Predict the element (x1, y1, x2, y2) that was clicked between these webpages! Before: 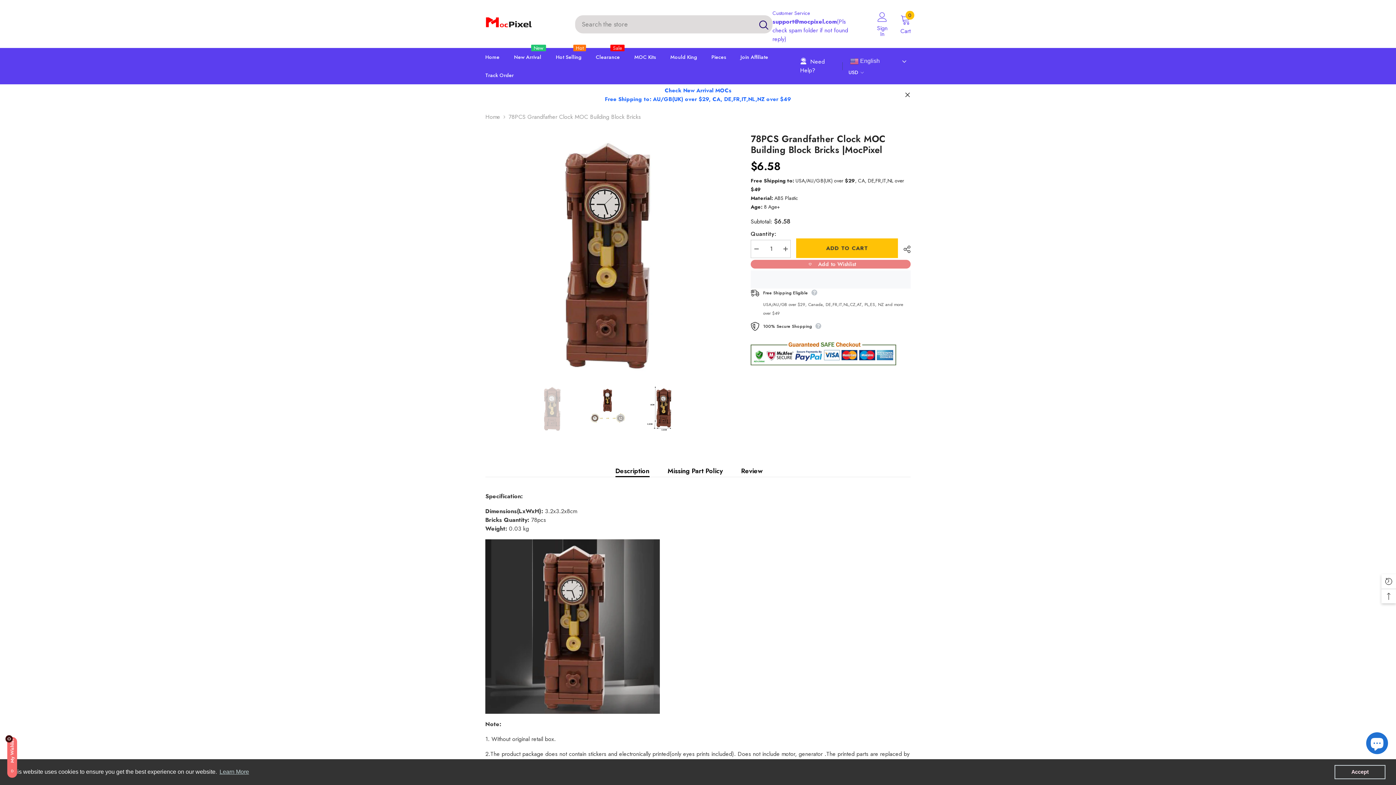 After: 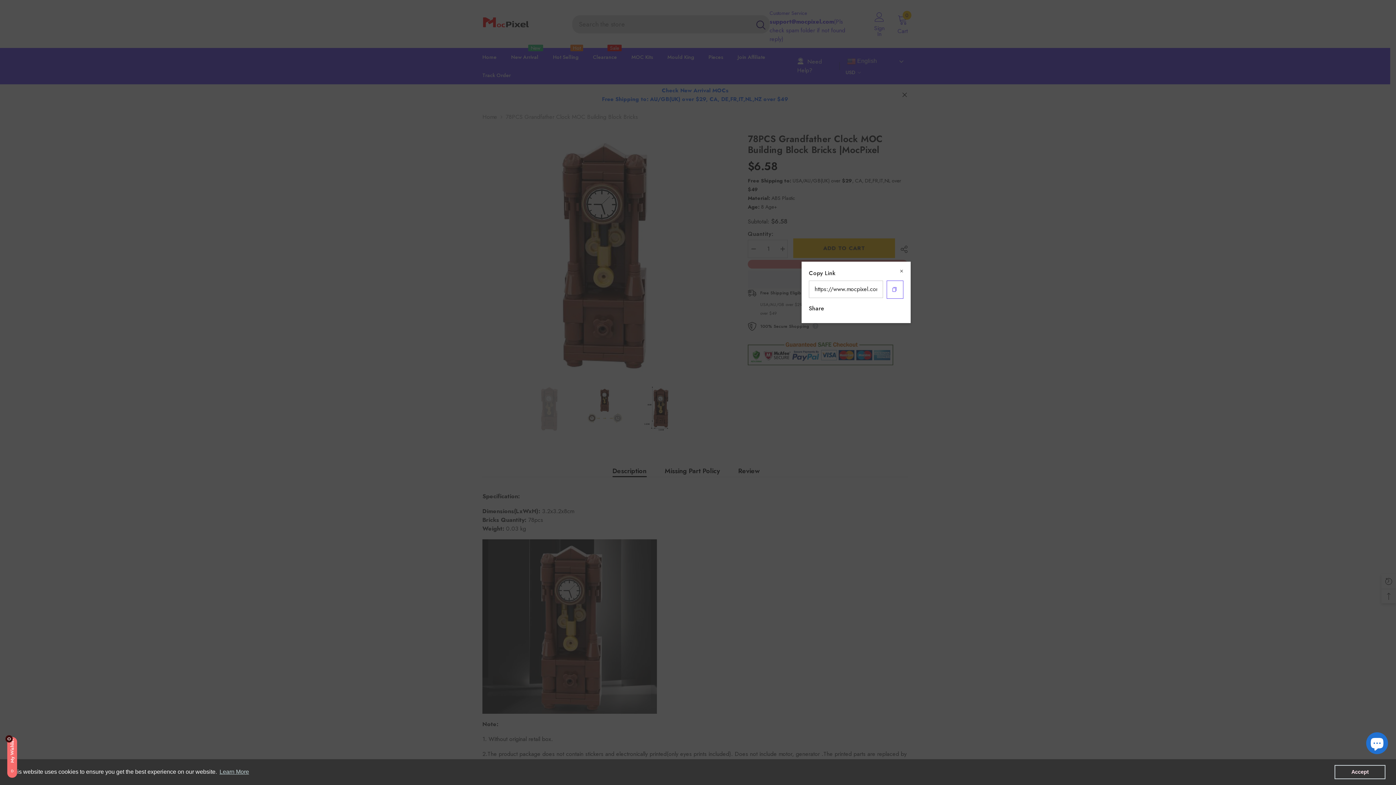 Action: bbox: (898, 240, 910, 258) label:  SHARE